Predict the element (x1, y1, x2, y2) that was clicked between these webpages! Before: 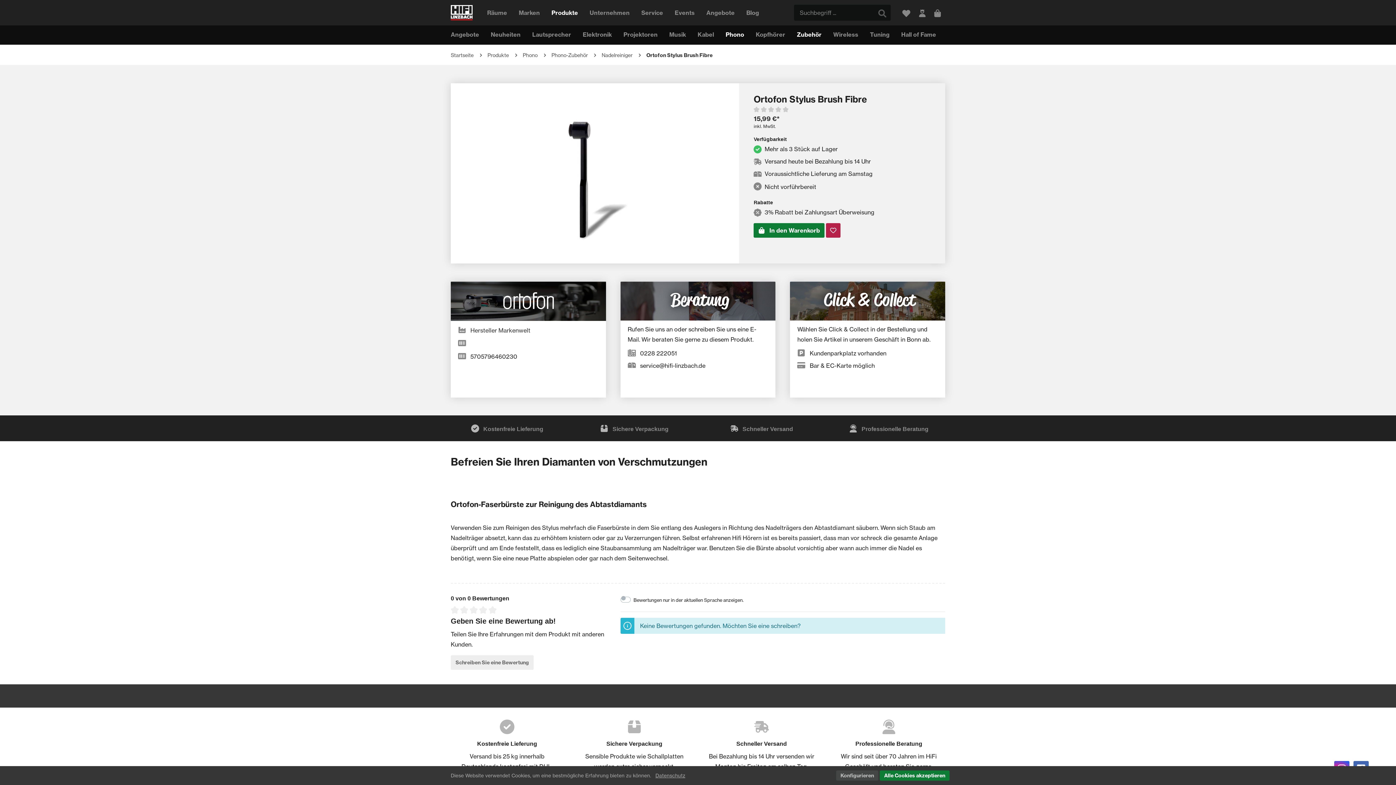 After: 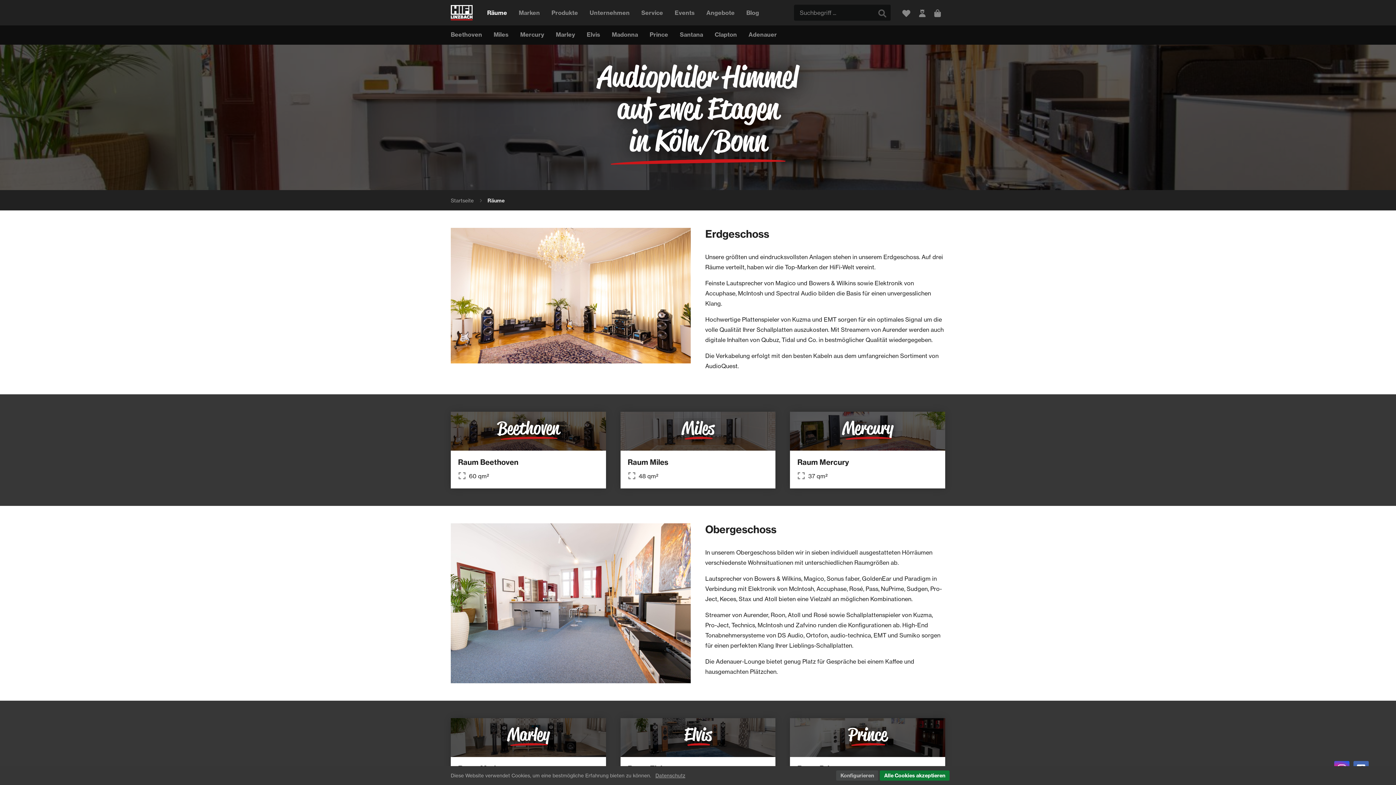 Action: label: Räume bbox: (487, 4, 513, 20)